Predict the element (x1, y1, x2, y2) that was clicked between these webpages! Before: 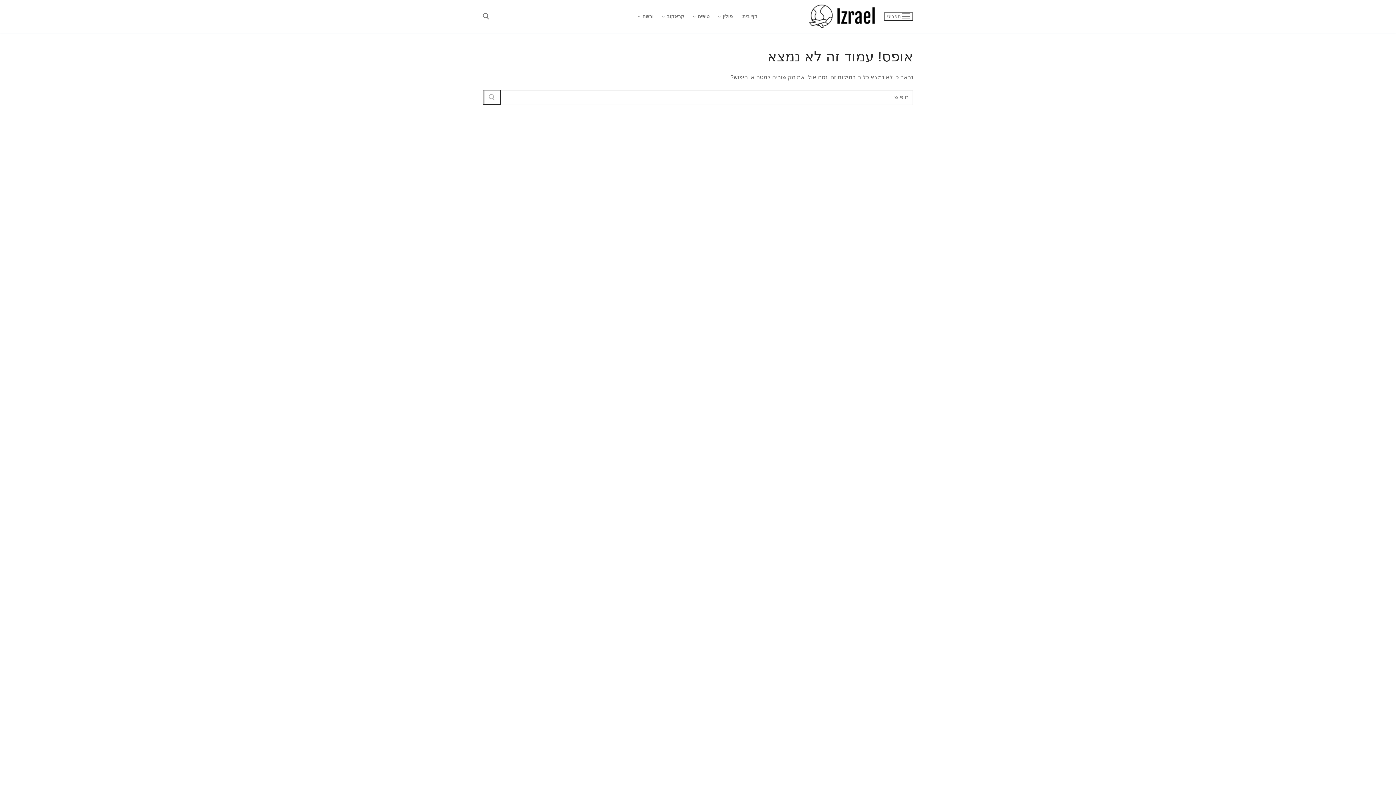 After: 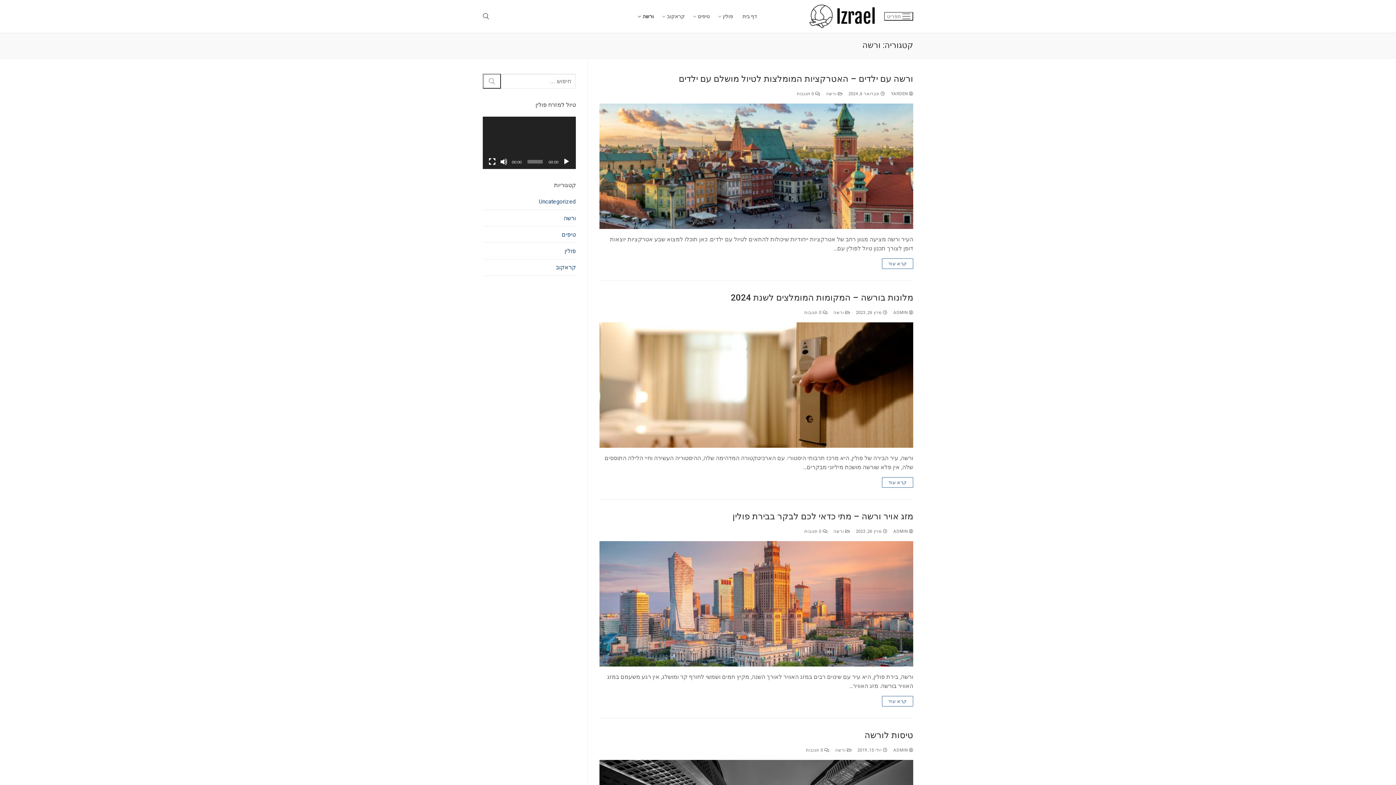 Action: bbox: (634, 9, 658, 23) label: ורשה
 